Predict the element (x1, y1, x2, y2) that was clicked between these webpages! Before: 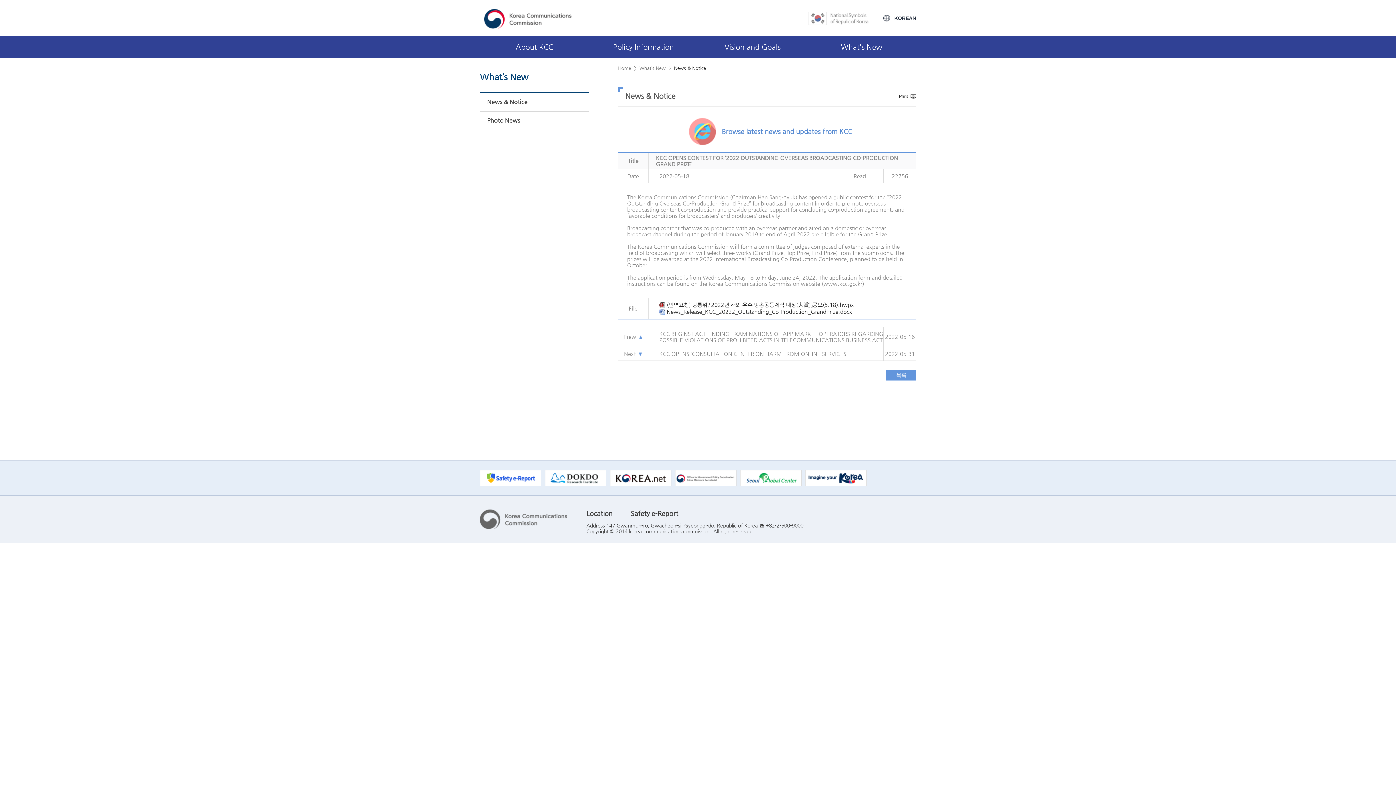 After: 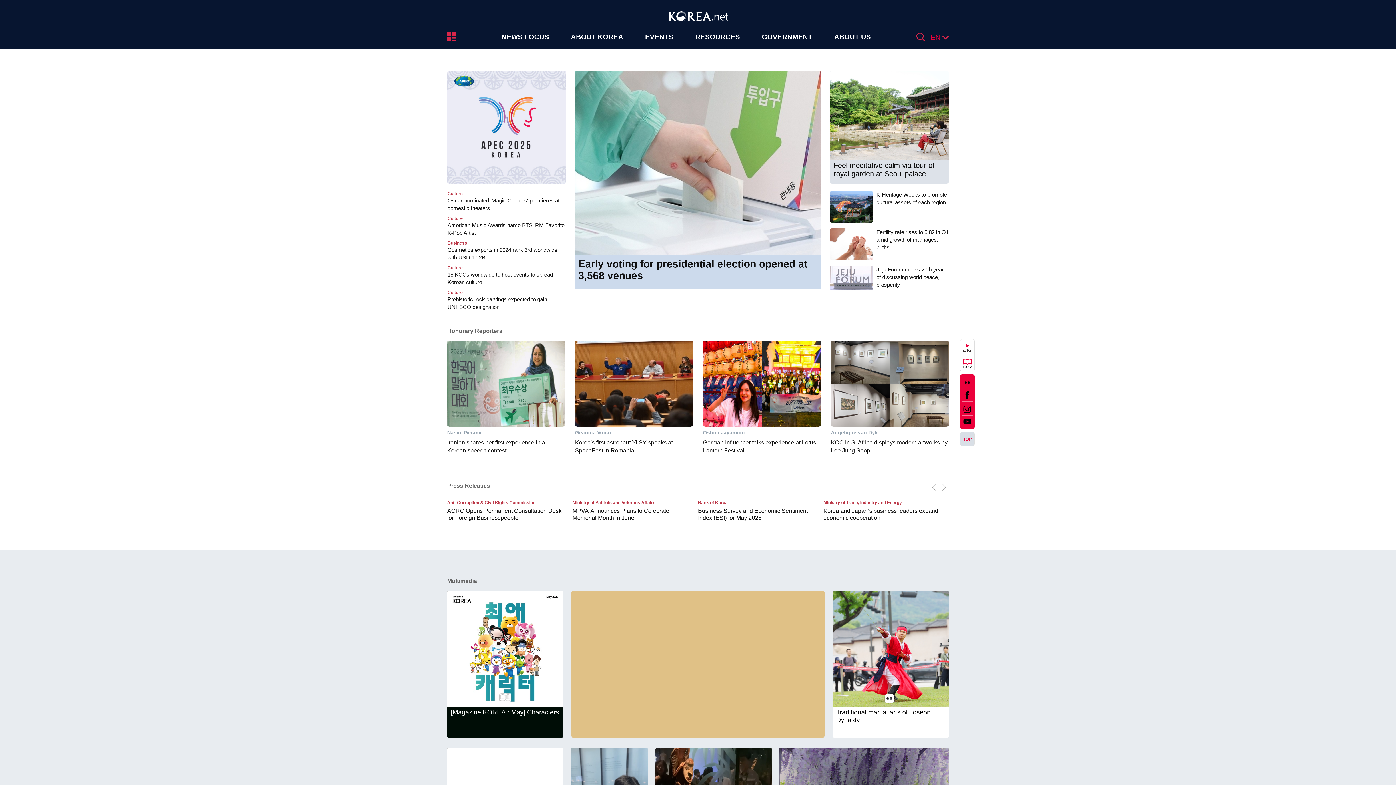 Action: bbox: (740, 475, 801, 480)